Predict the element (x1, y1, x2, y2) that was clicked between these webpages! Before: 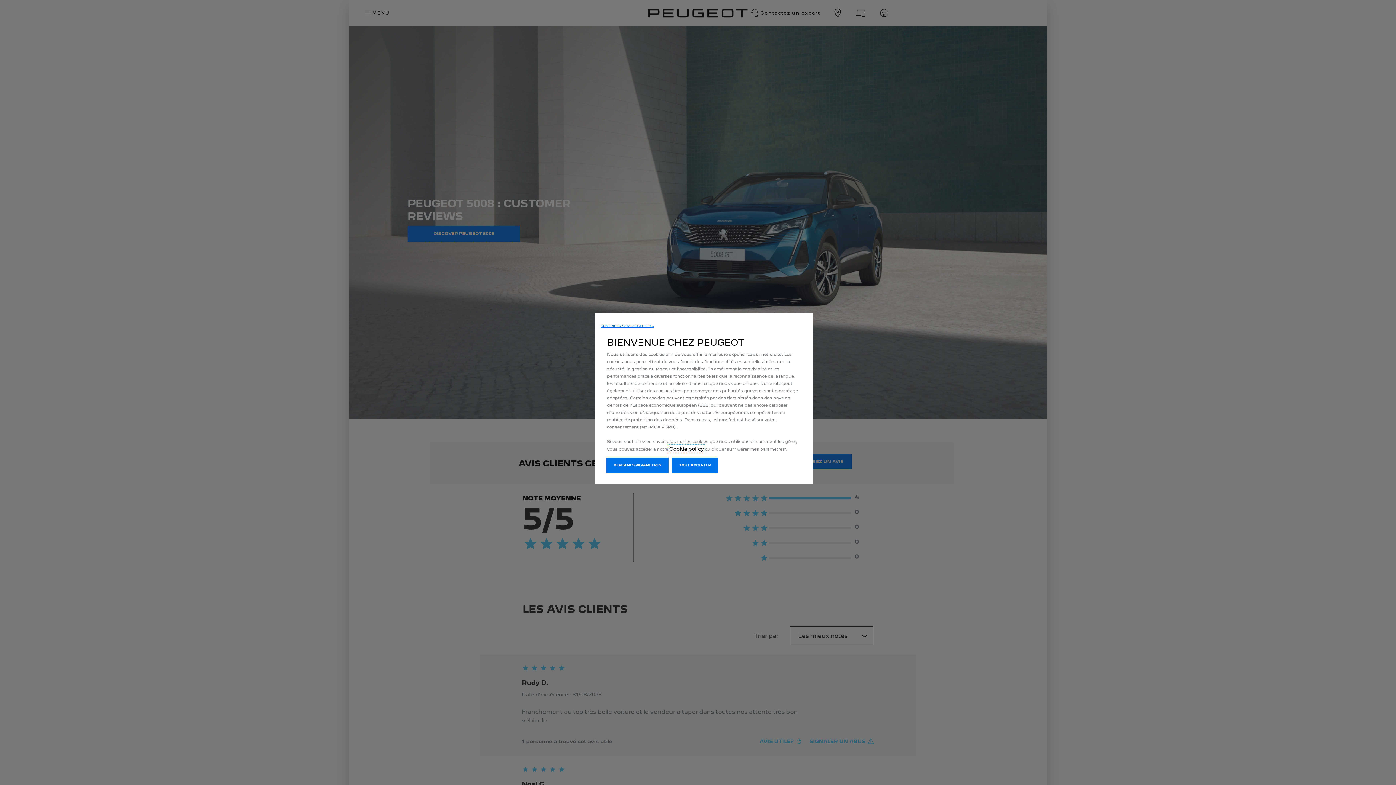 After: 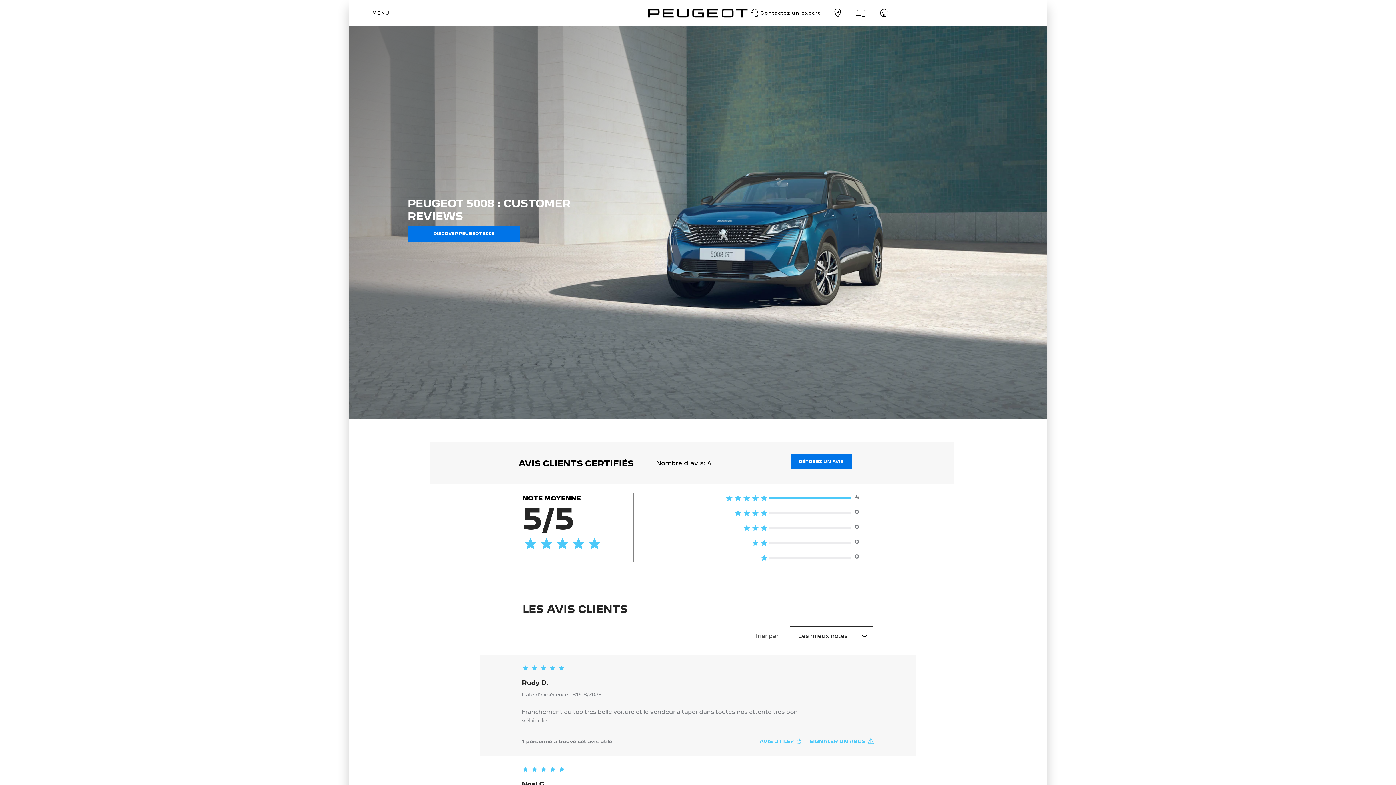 Action: bbox: (600, 324, 654, 328) label: CONTINUER SANS ACCEPTER →